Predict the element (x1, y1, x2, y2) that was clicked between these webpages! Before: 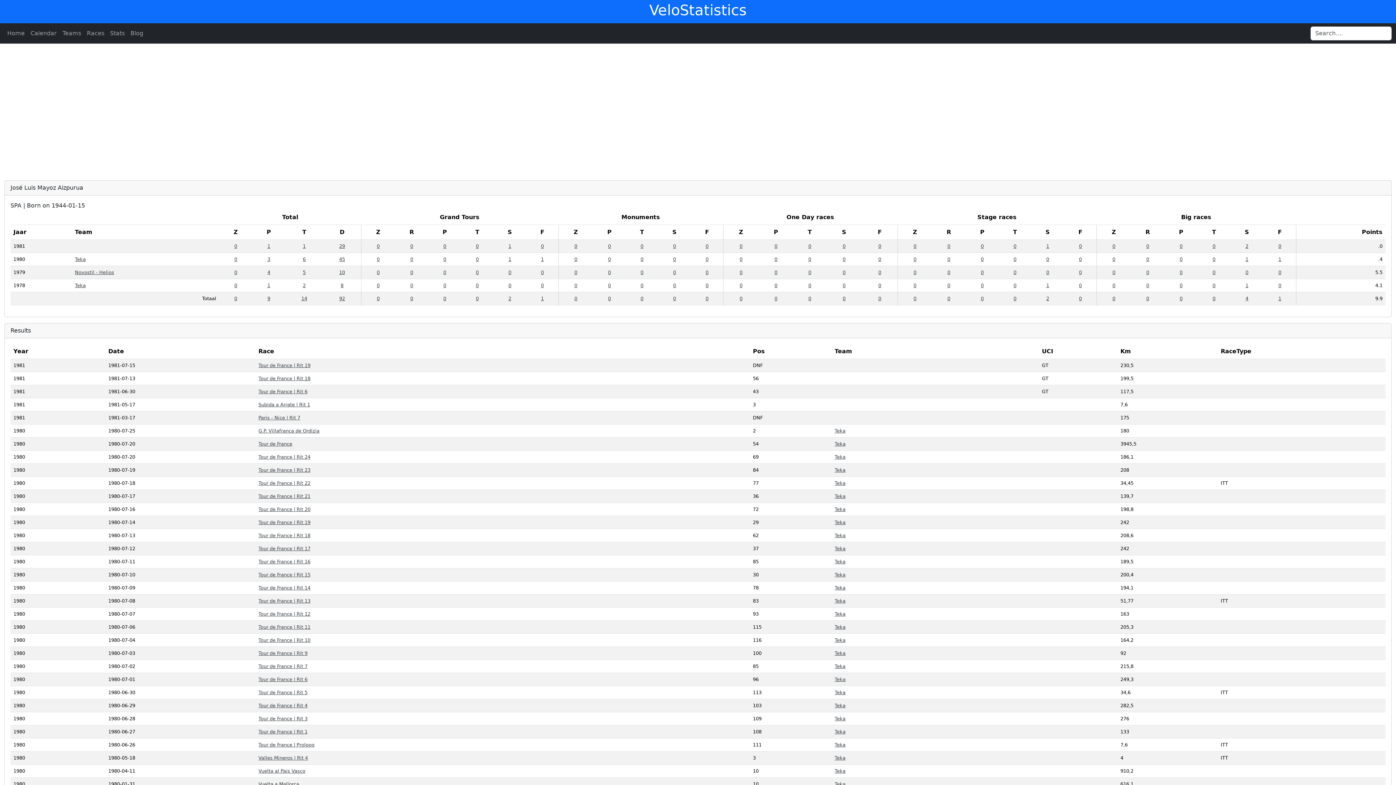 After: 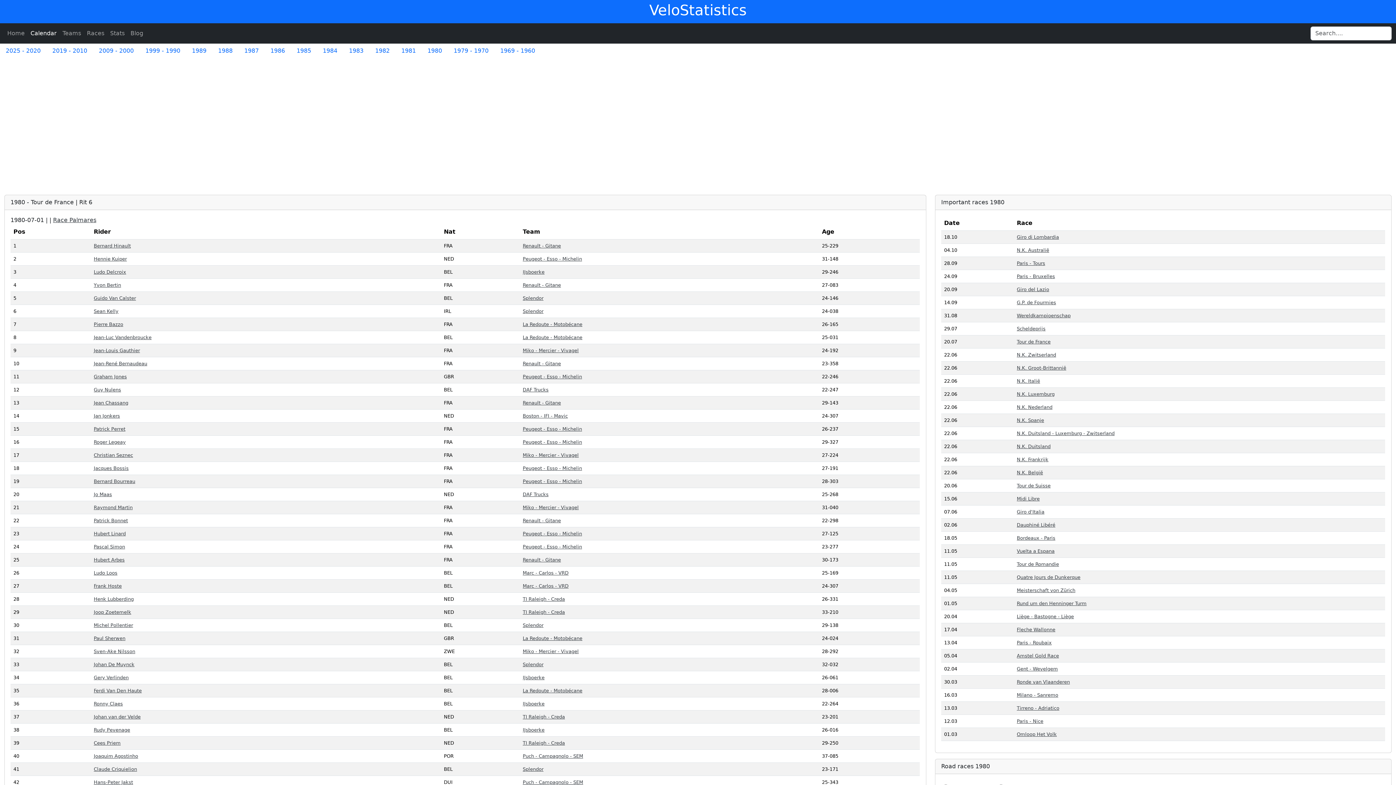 Action: label: Tour de France | Rit 6 bbox: (258, 677, 307, 682)